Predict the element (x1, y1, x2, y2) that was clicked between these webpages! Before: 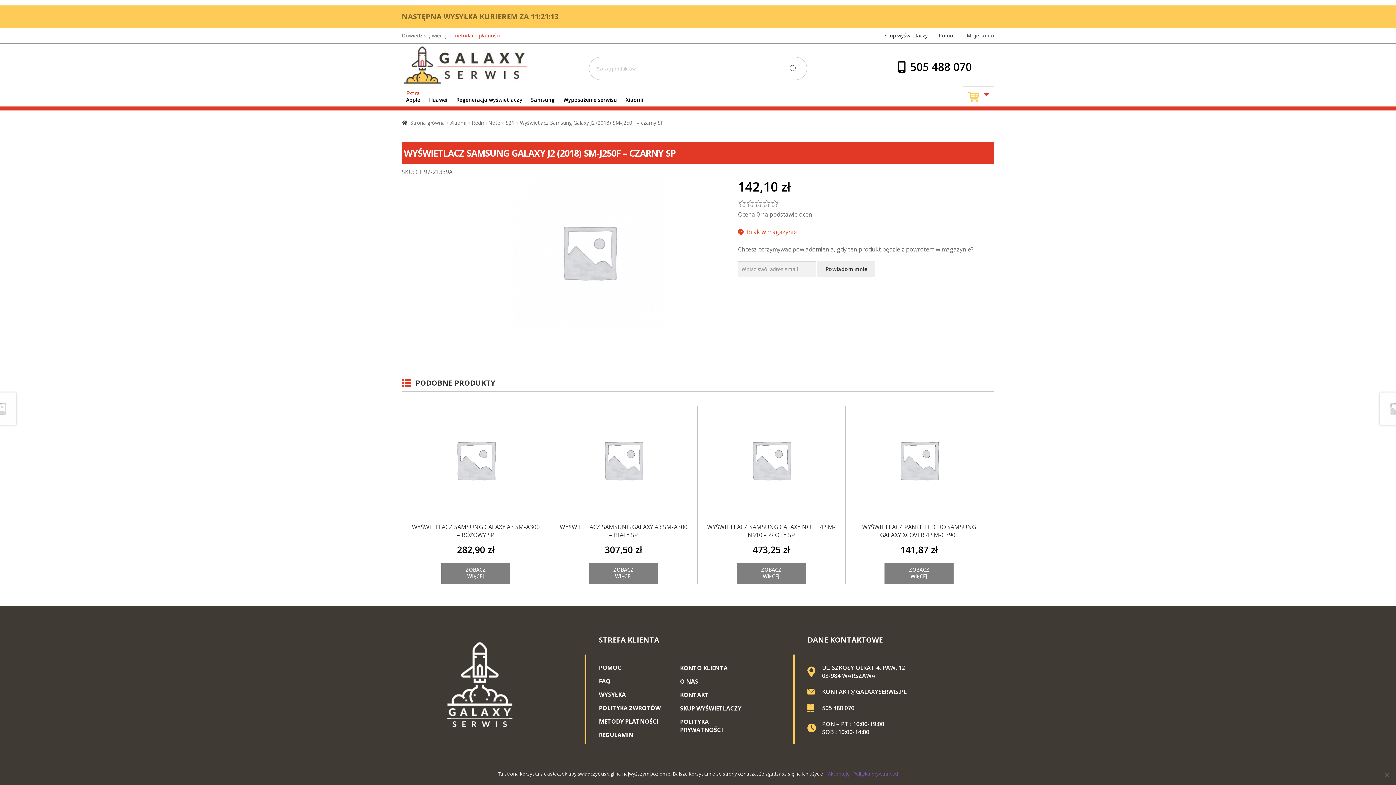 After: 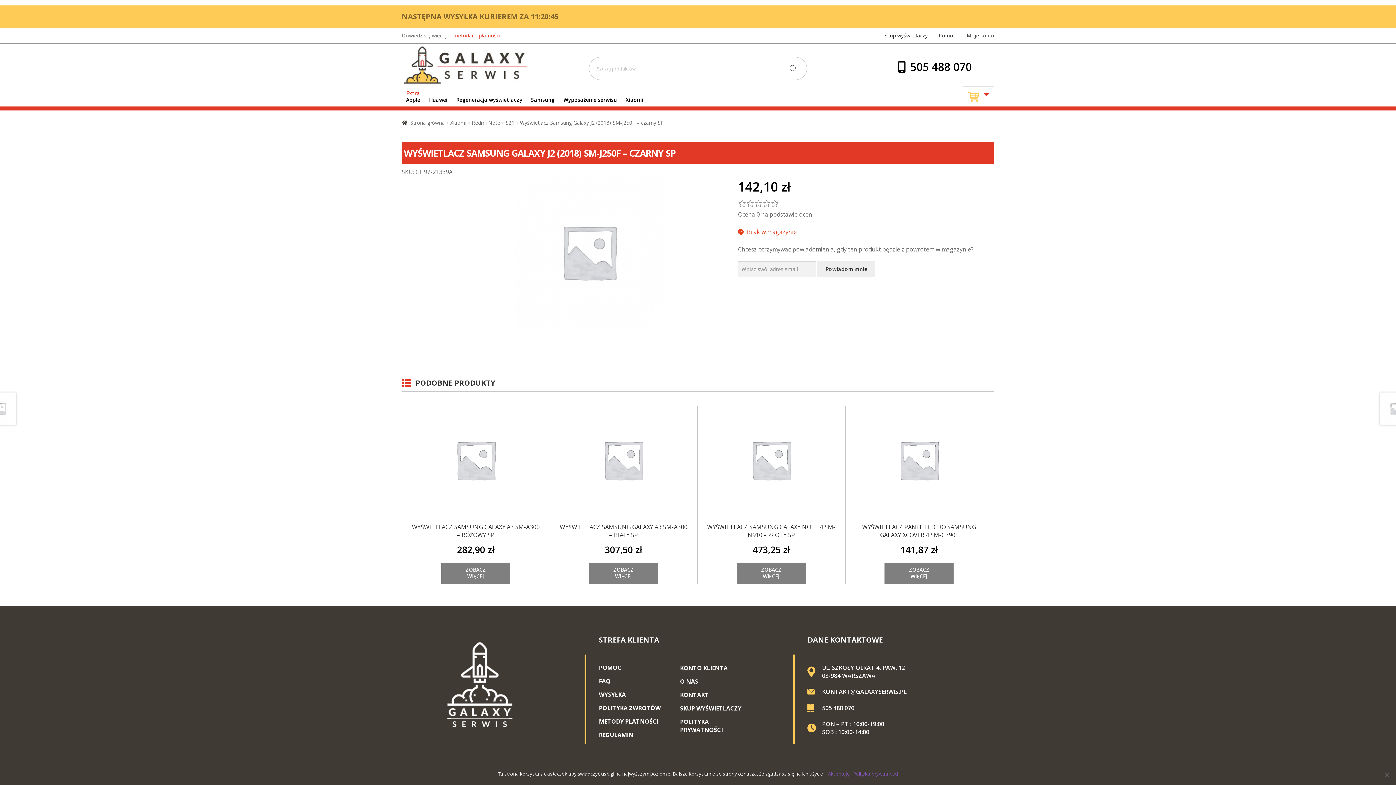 Action: bbox: (822, 704, 854, 712) label: 505 488 070